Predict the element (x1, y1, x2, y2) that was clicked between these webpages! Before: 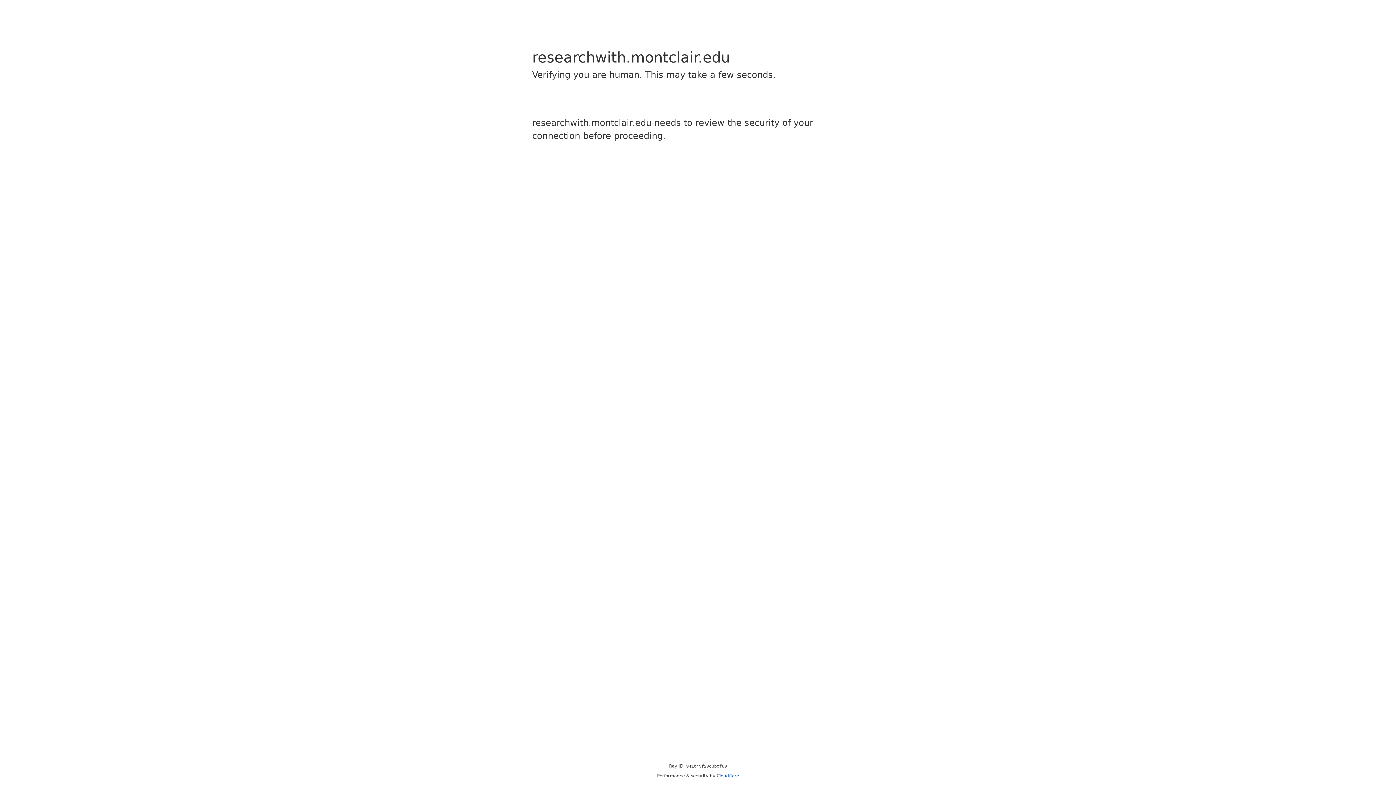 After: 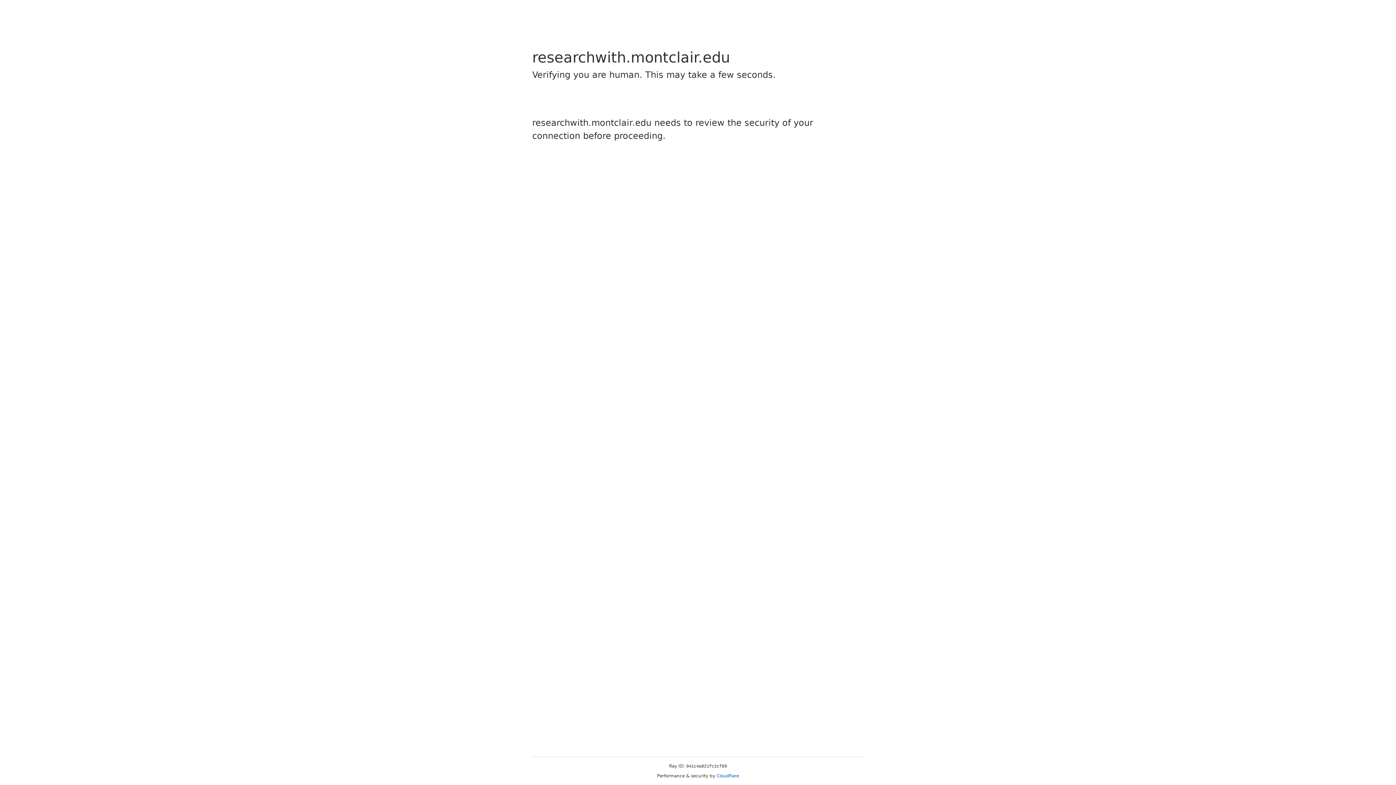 Action: label: Cloudflare bbox: (716, 773, 739, 778)